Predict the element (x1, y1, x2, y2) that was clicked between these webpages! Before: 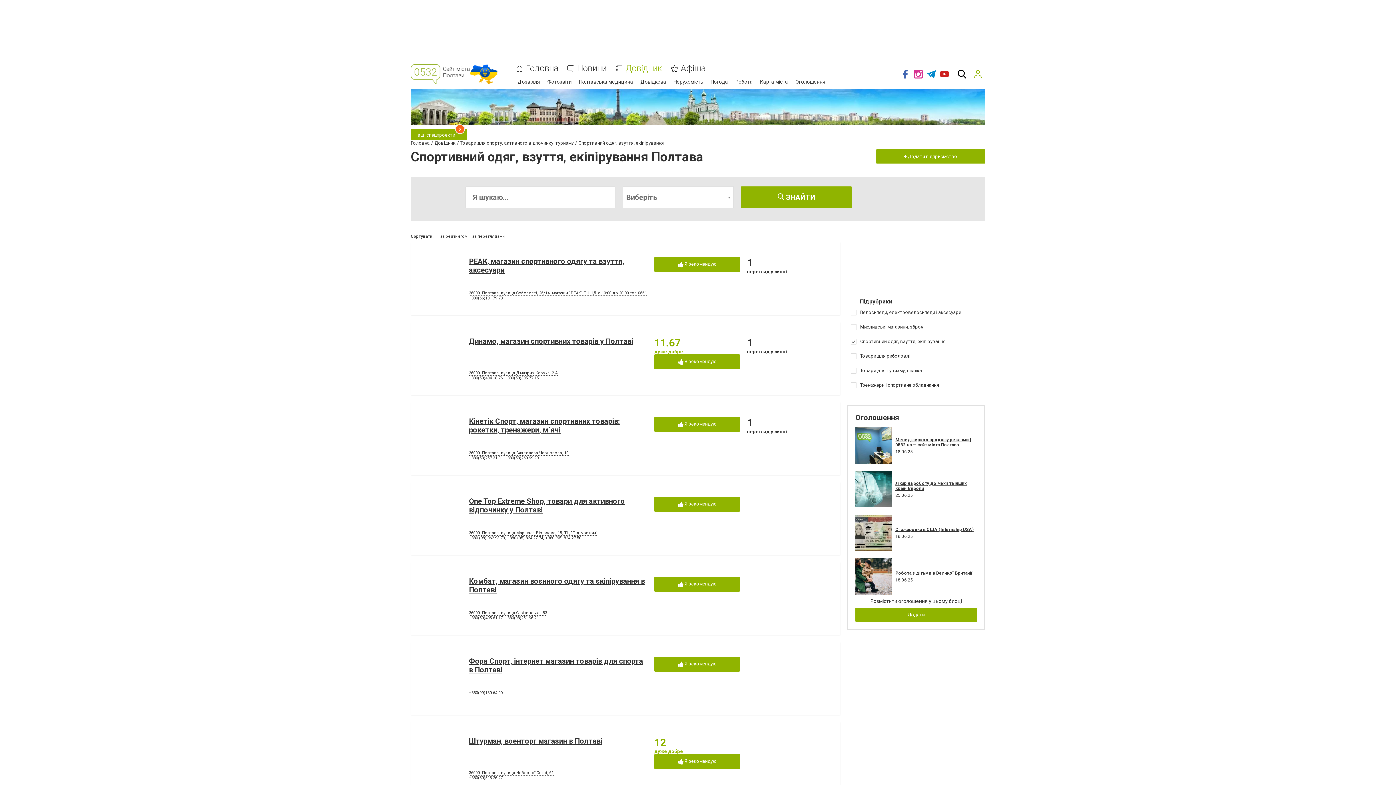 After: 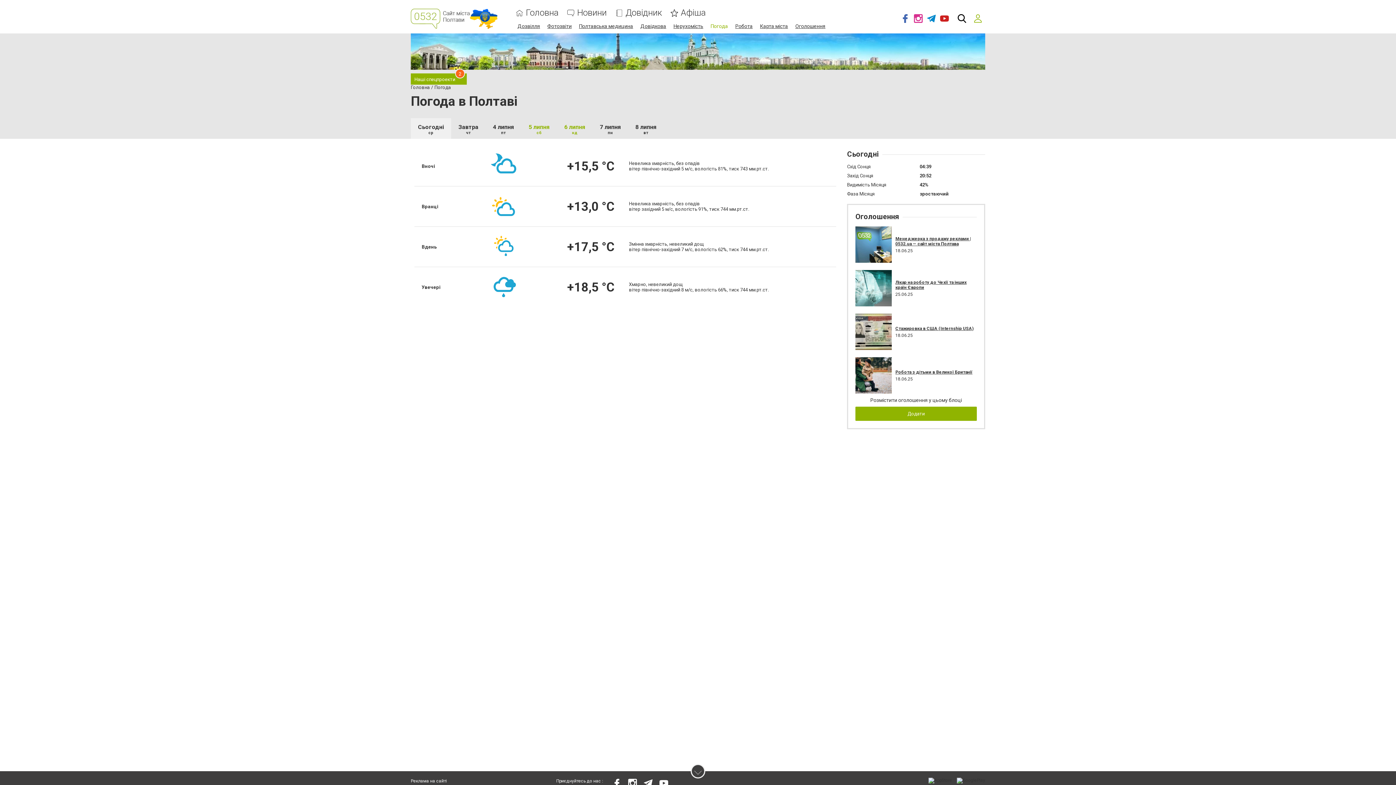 Action: bbox: (710, 78, 728, 84) label: Погода